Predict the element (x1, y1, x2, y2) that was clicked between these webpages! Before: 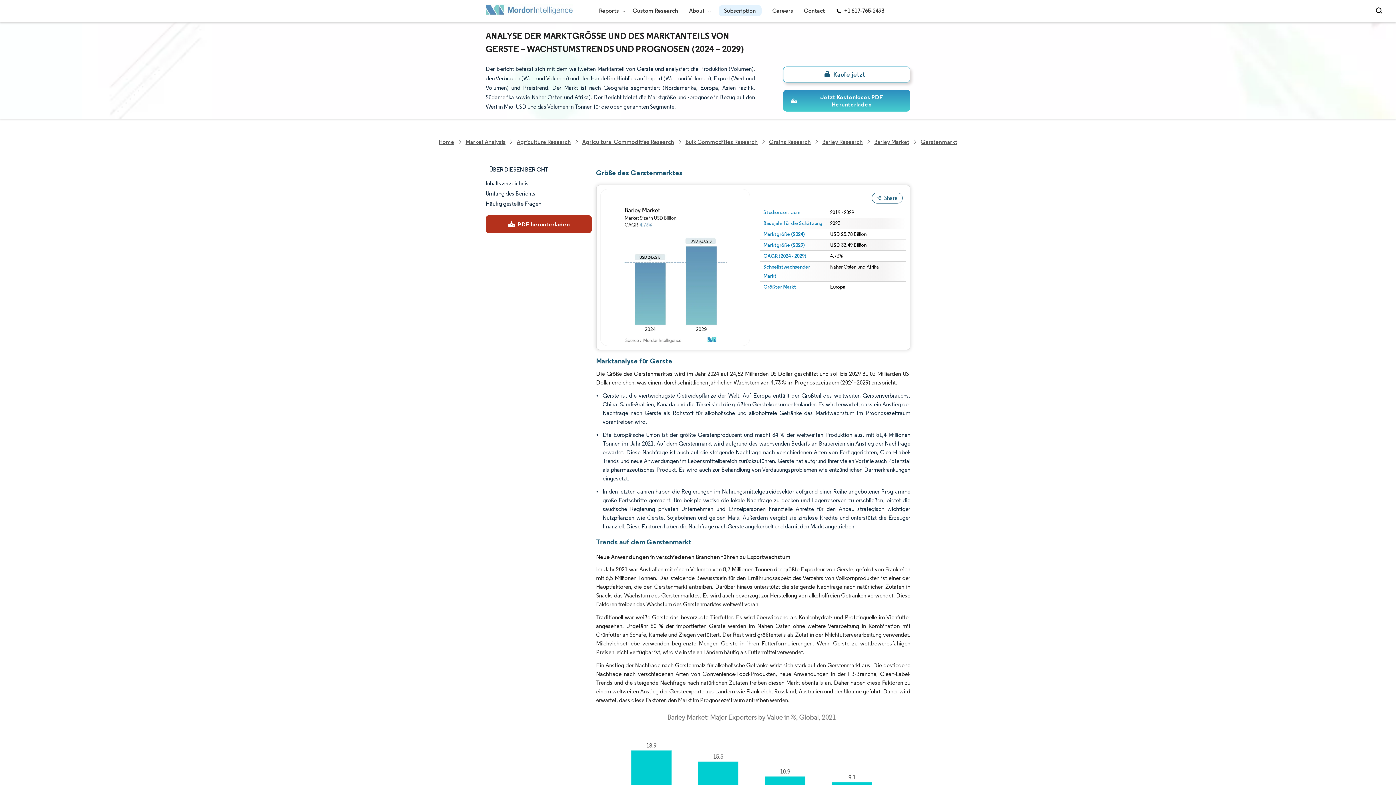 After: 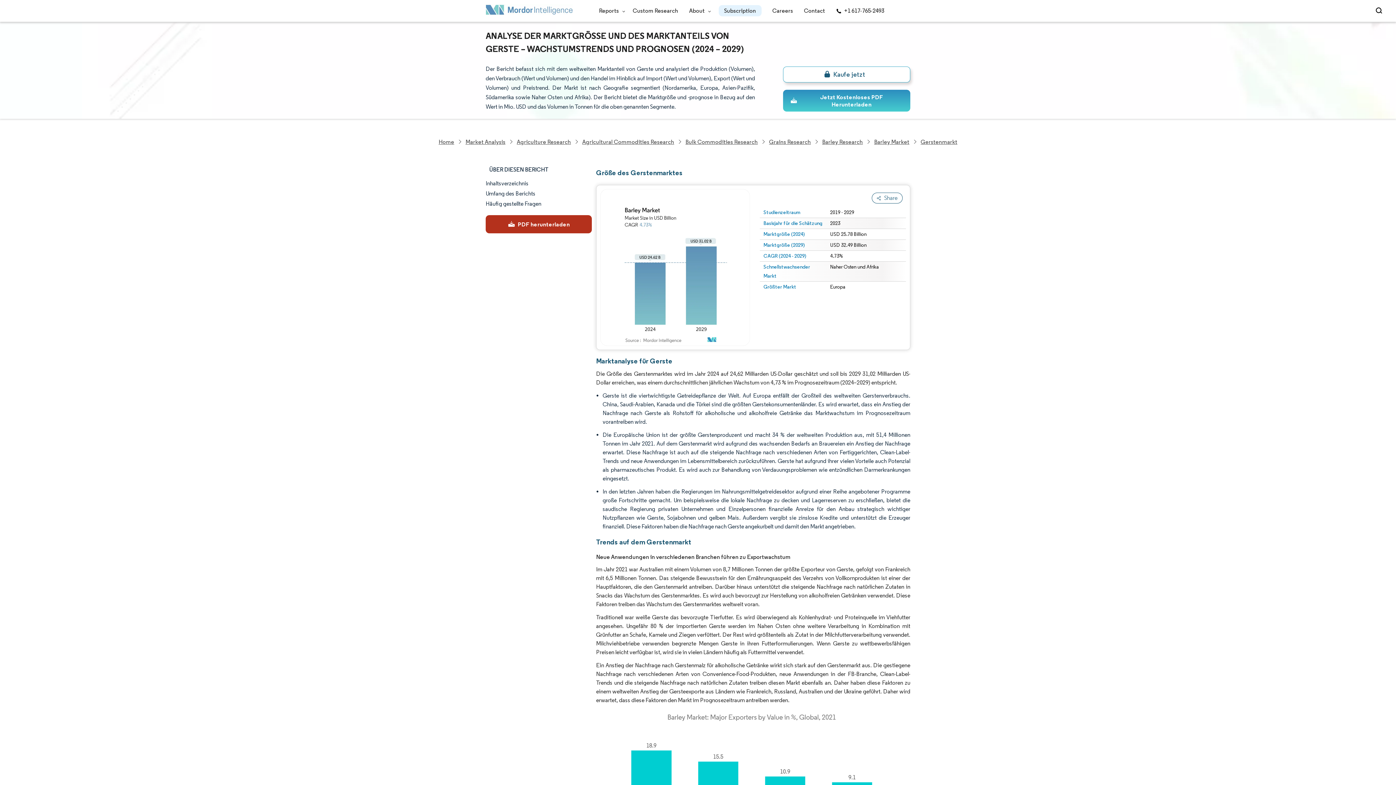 Action: label: Market Analysis bbox: (464, 136, 507, 146)